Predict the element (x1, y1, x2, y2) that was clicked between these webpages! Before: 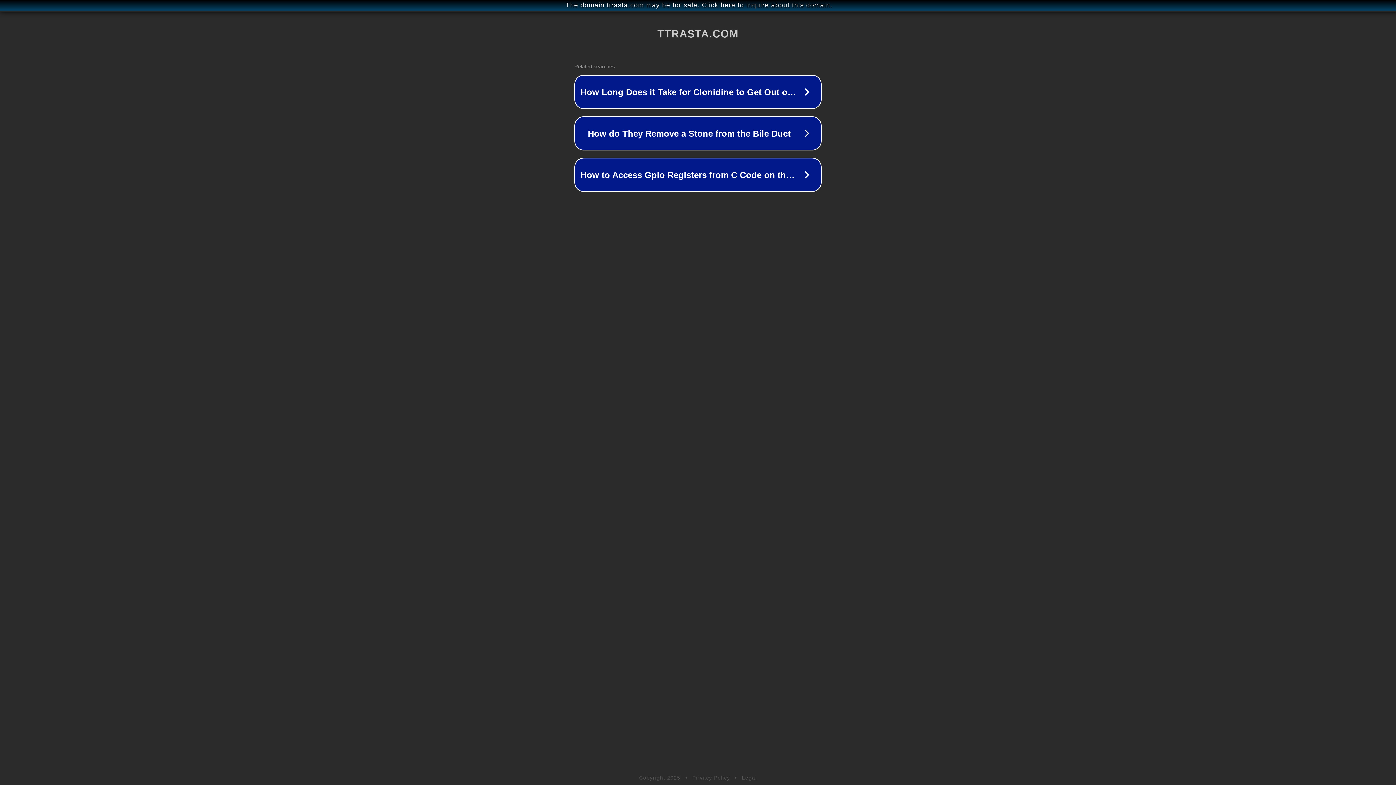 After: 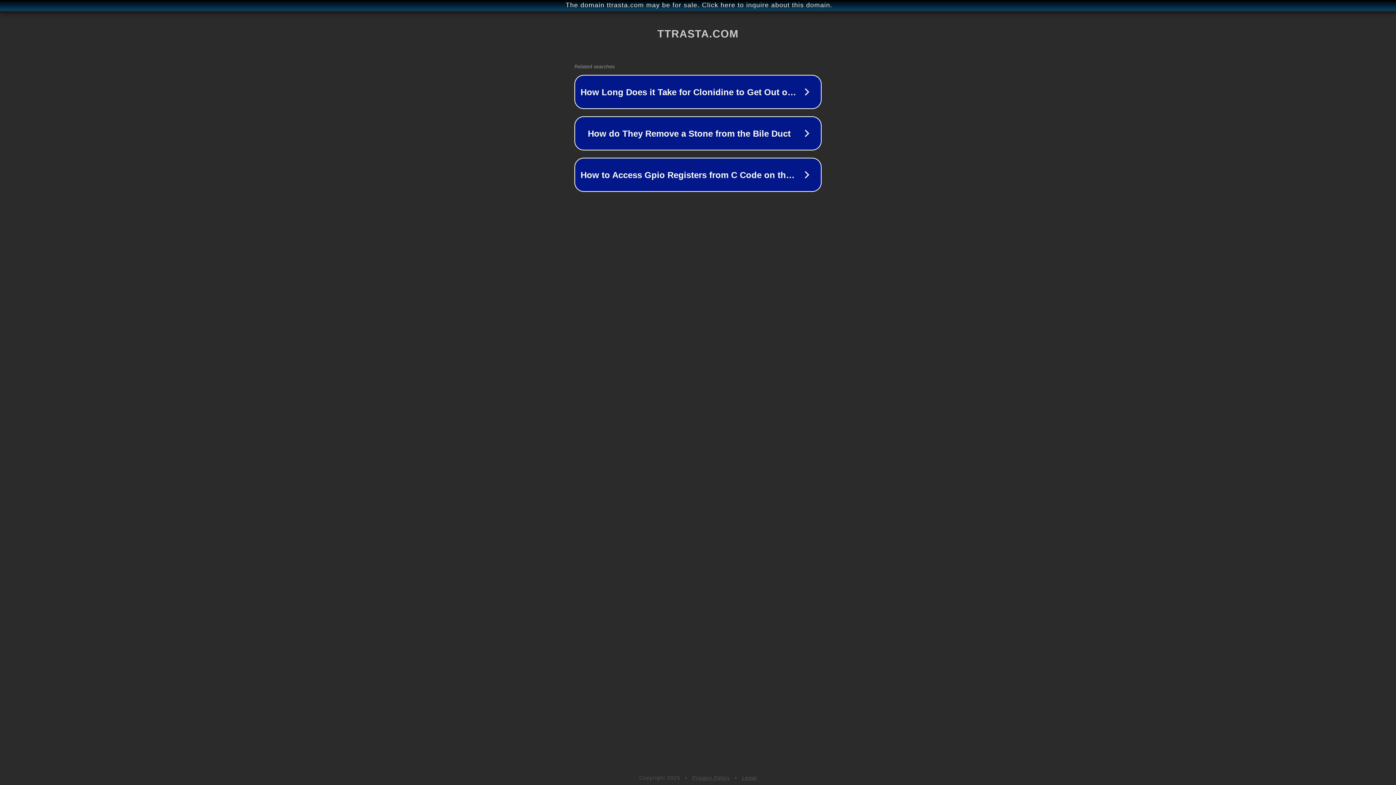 Action: bbox: (742, 775, 757, 781) label: Legal